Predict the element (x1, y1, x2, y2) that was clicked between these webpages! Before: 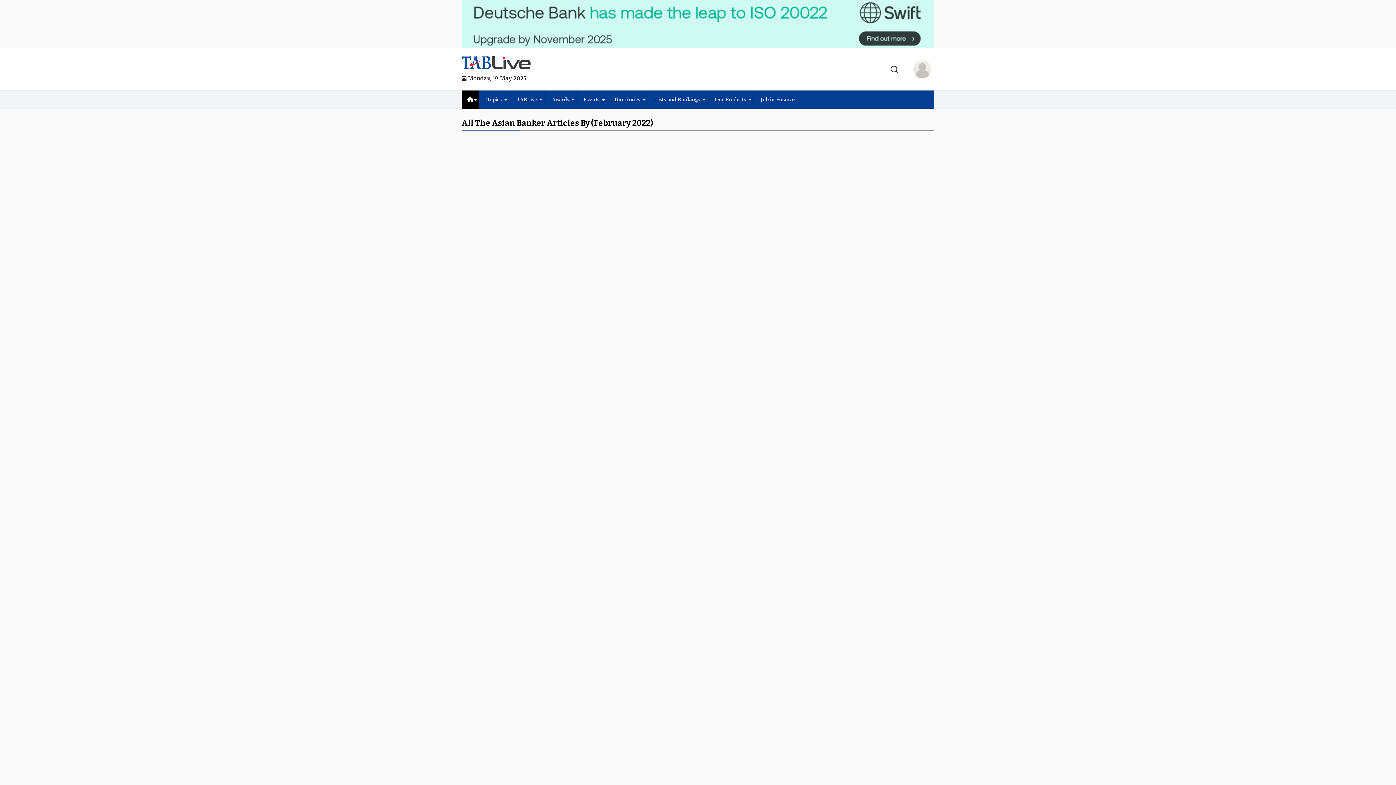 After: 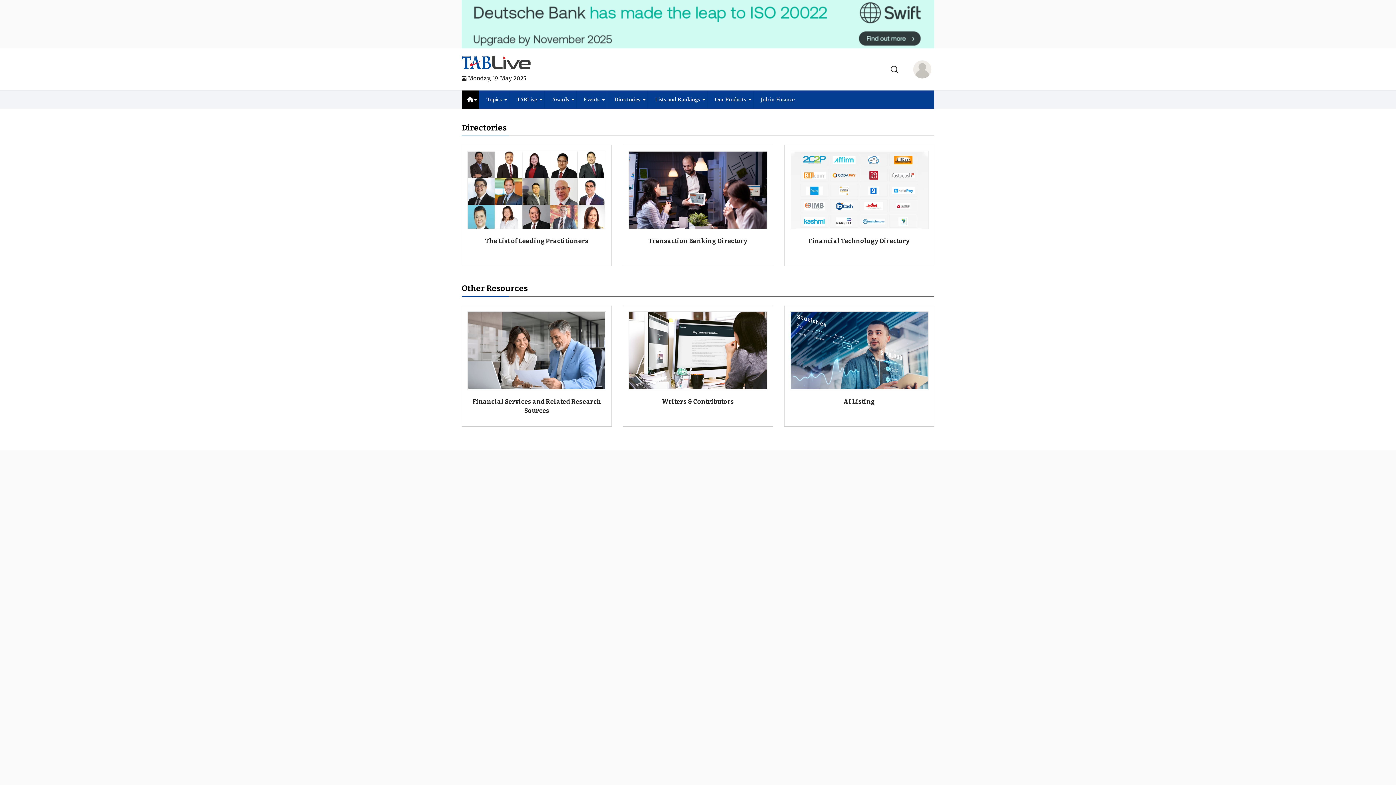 Action: label: Directories bbox: (607, 90, 648, 108)